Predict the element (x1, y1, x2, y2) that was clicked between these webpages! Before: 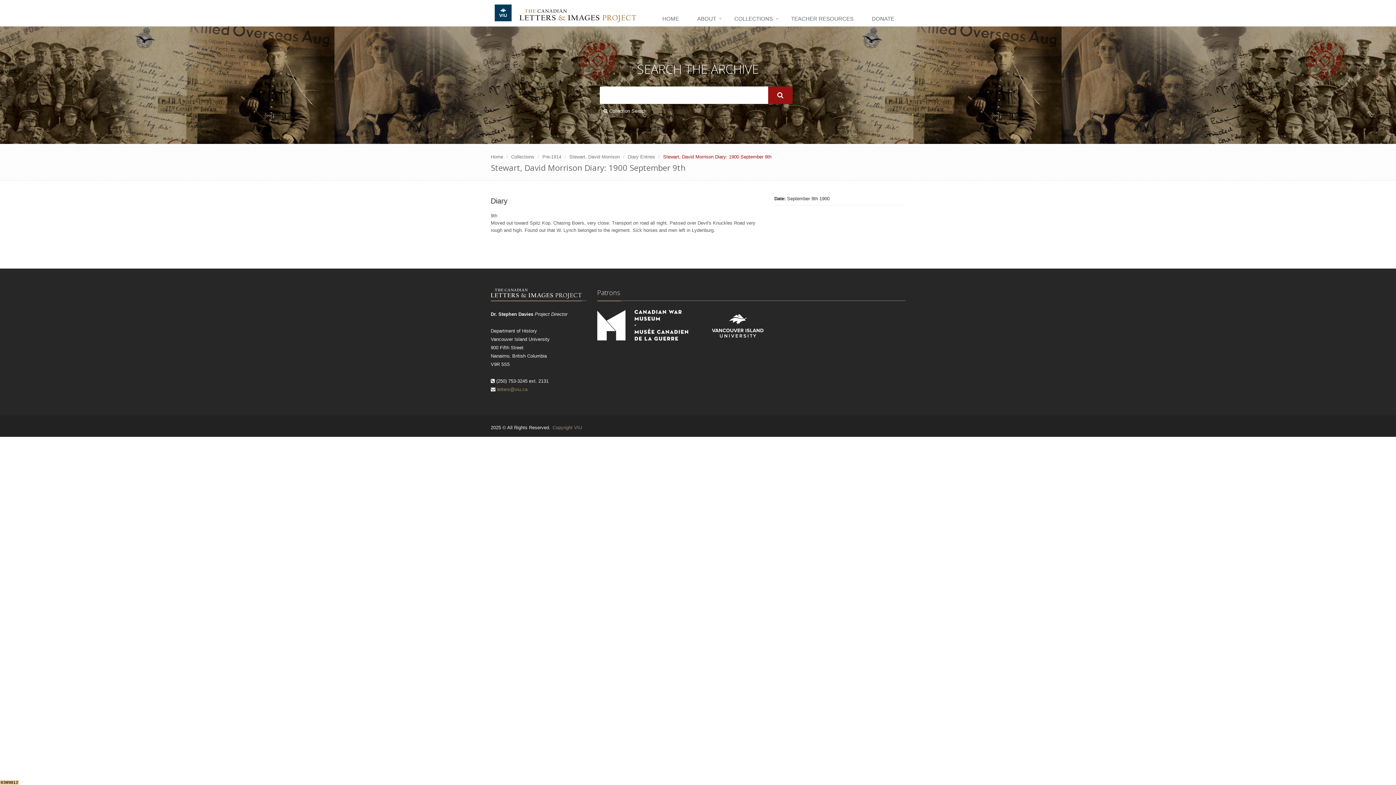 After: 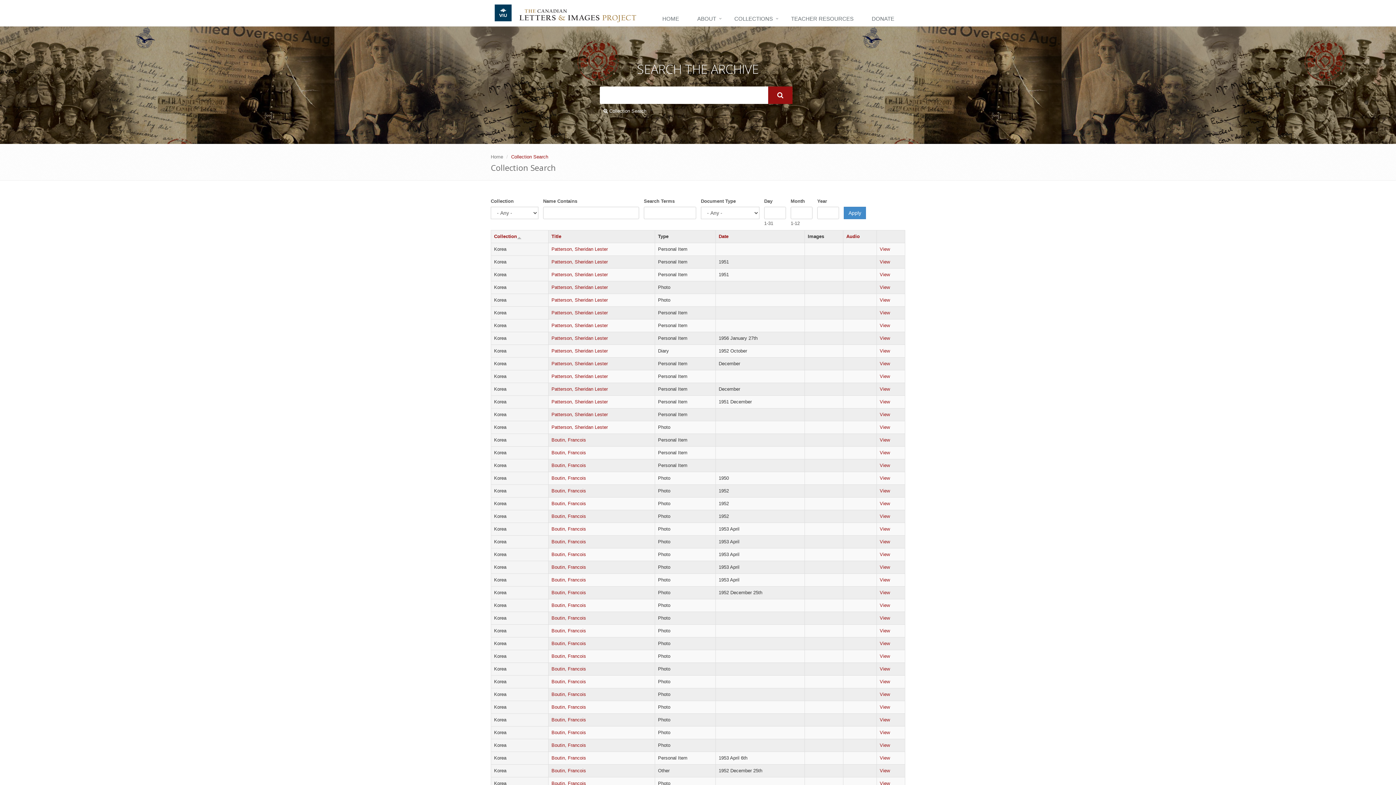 Action: bbox: (603, 107, 646, 114) label:  Collection Search